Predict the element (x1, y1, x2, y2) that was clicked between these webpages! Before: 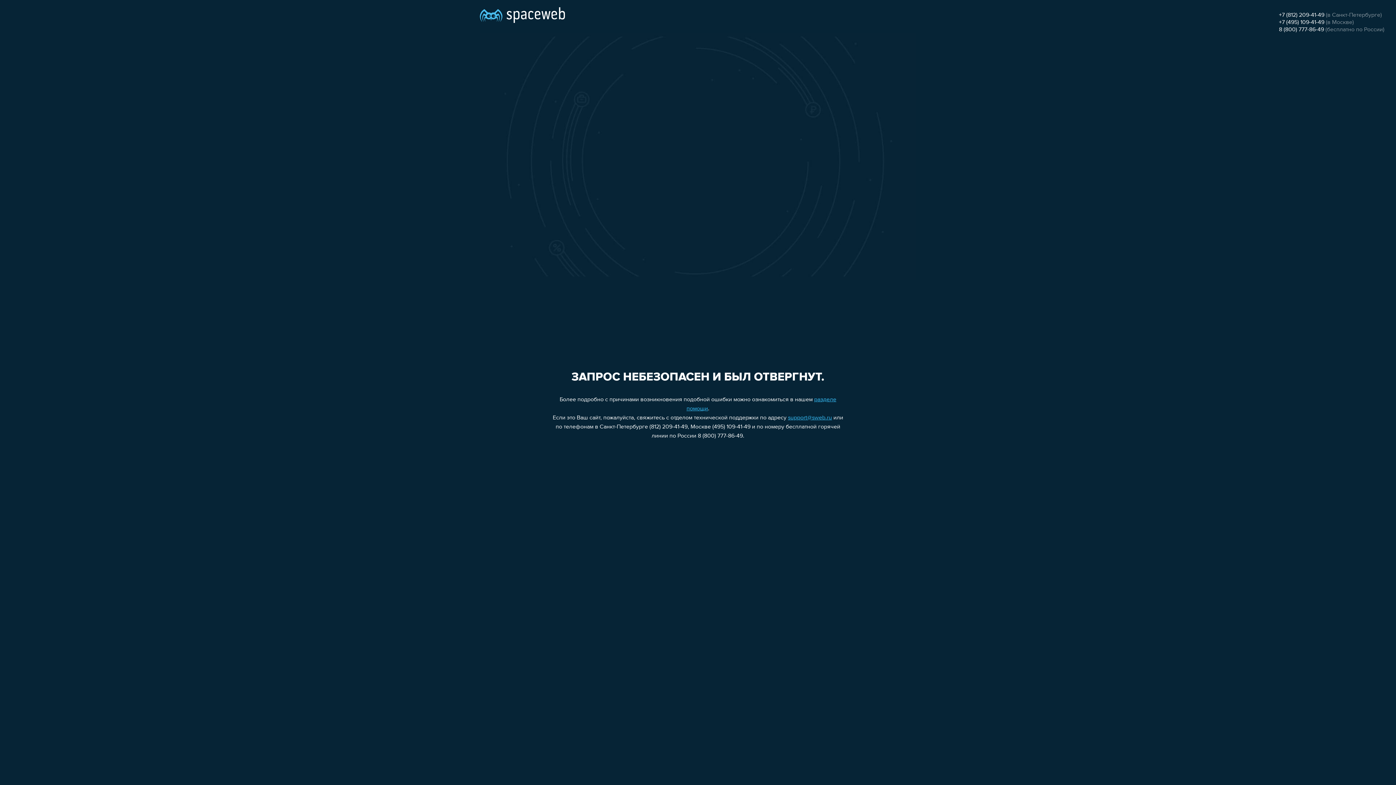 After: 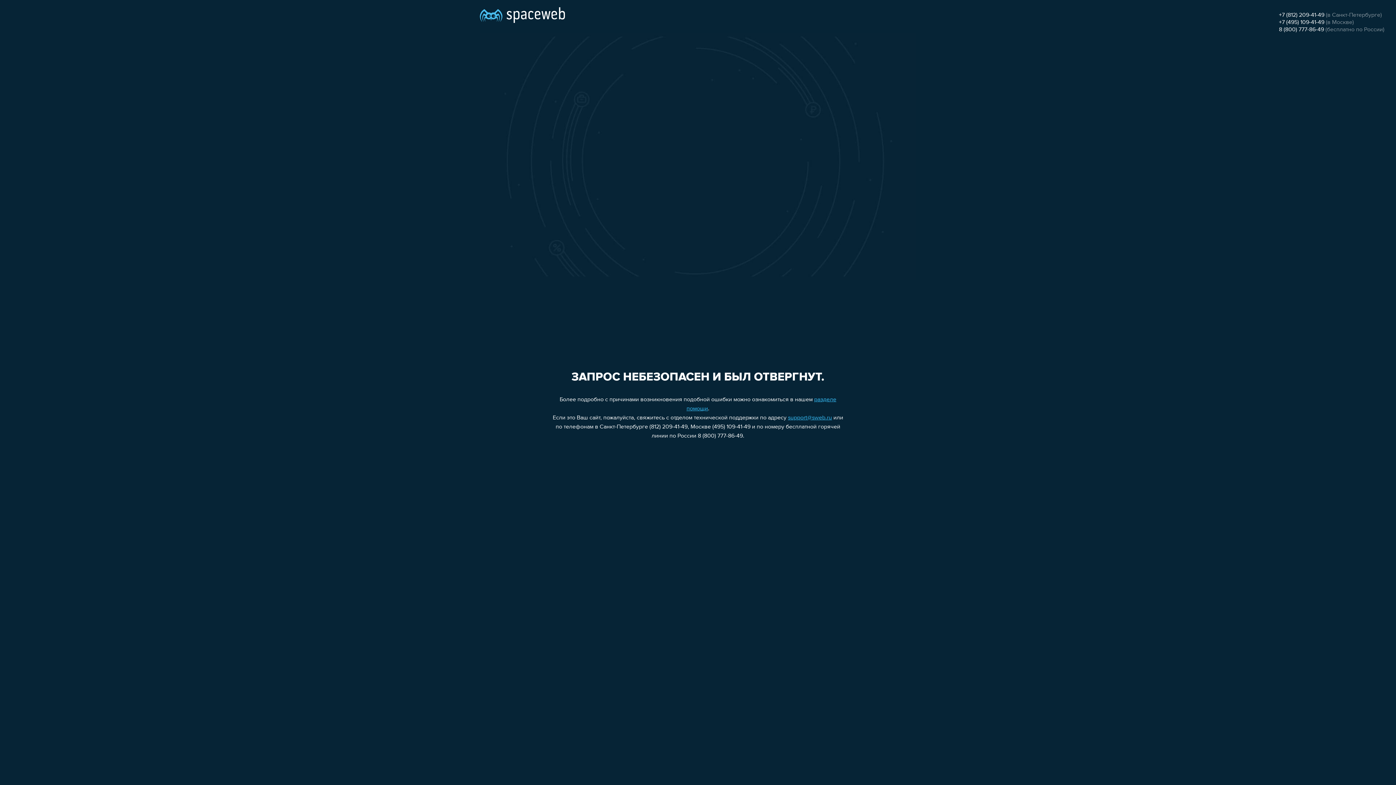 Action: bbox: (788, 415, 832, 421) label: support@sweb.ru